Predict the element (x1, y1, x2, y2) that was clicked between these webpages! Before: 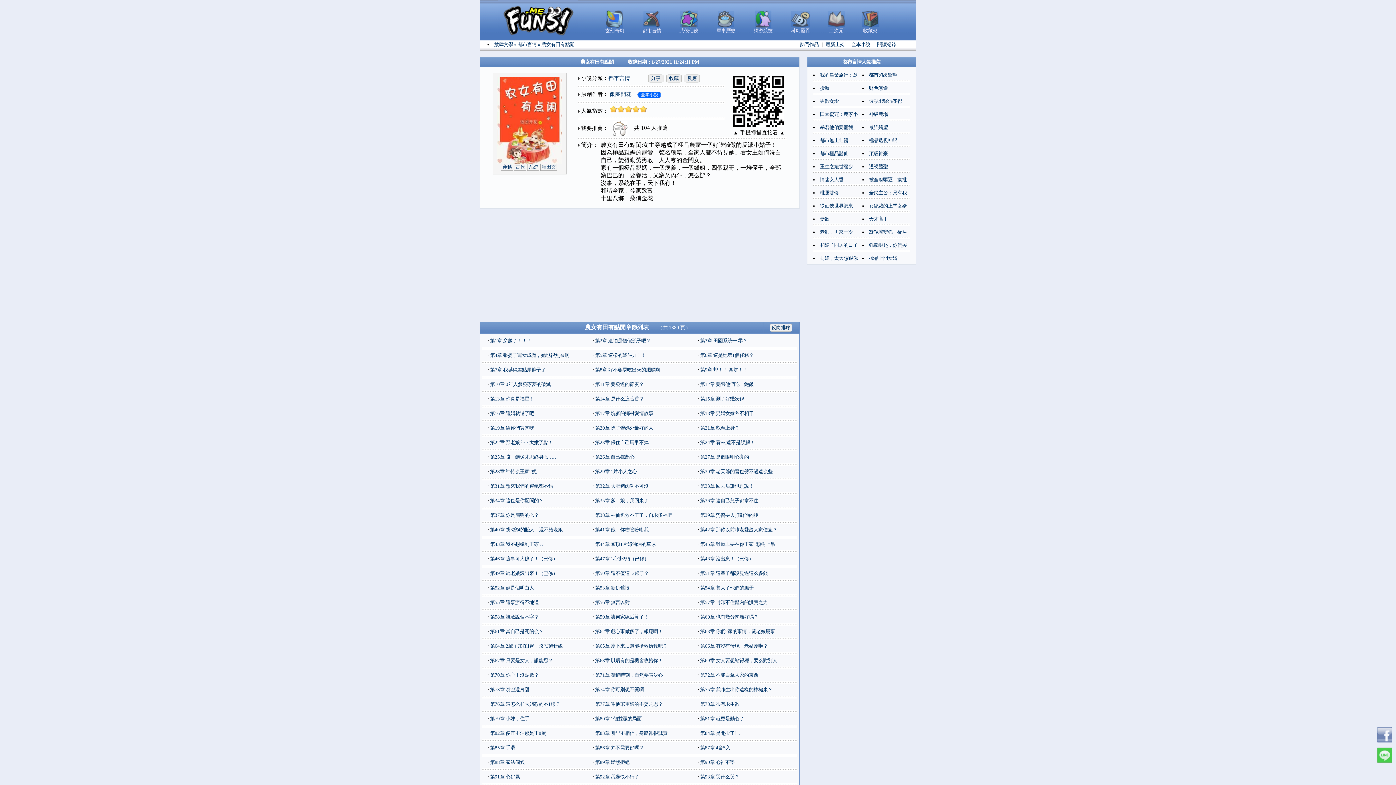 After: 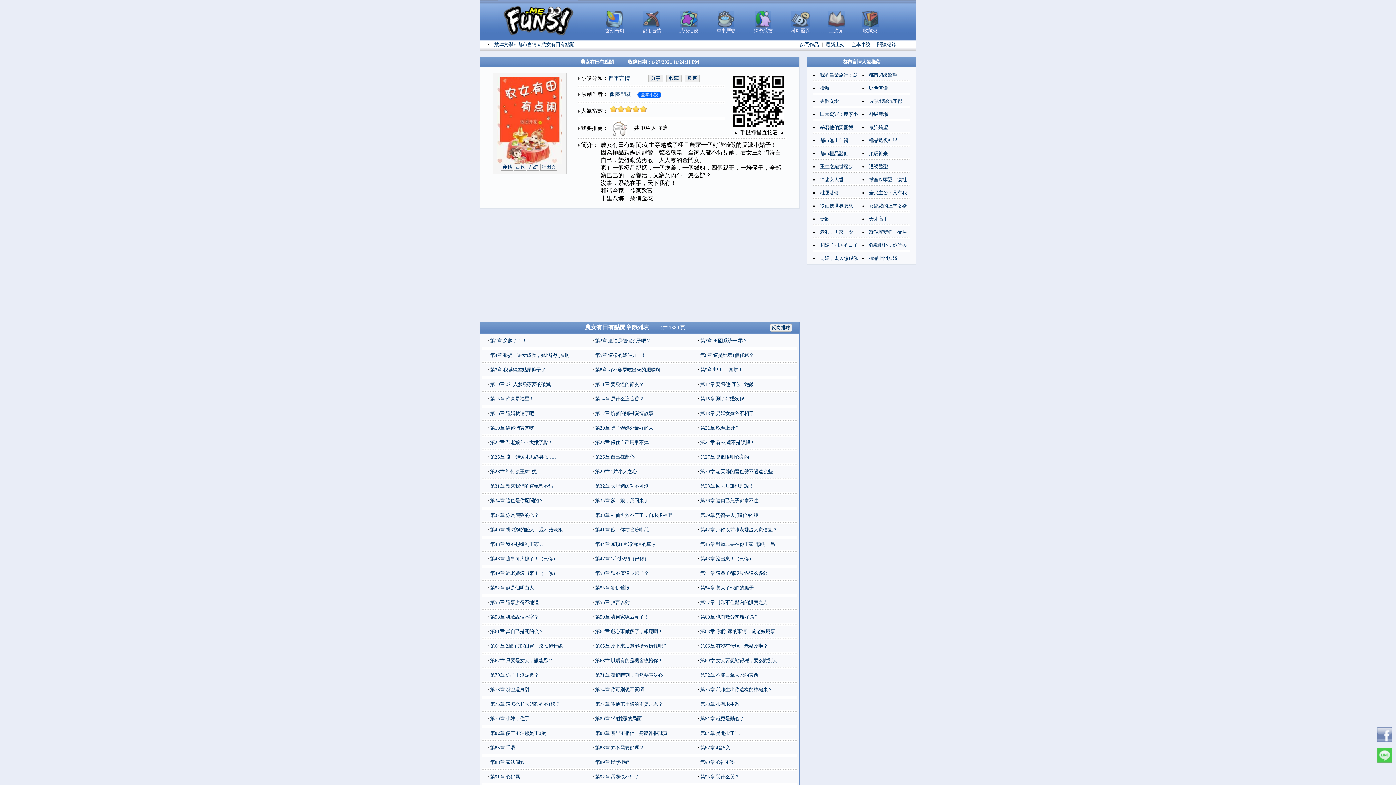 Action: label: 農女有田有點閒 bbox: (541, 41, 574, 47)